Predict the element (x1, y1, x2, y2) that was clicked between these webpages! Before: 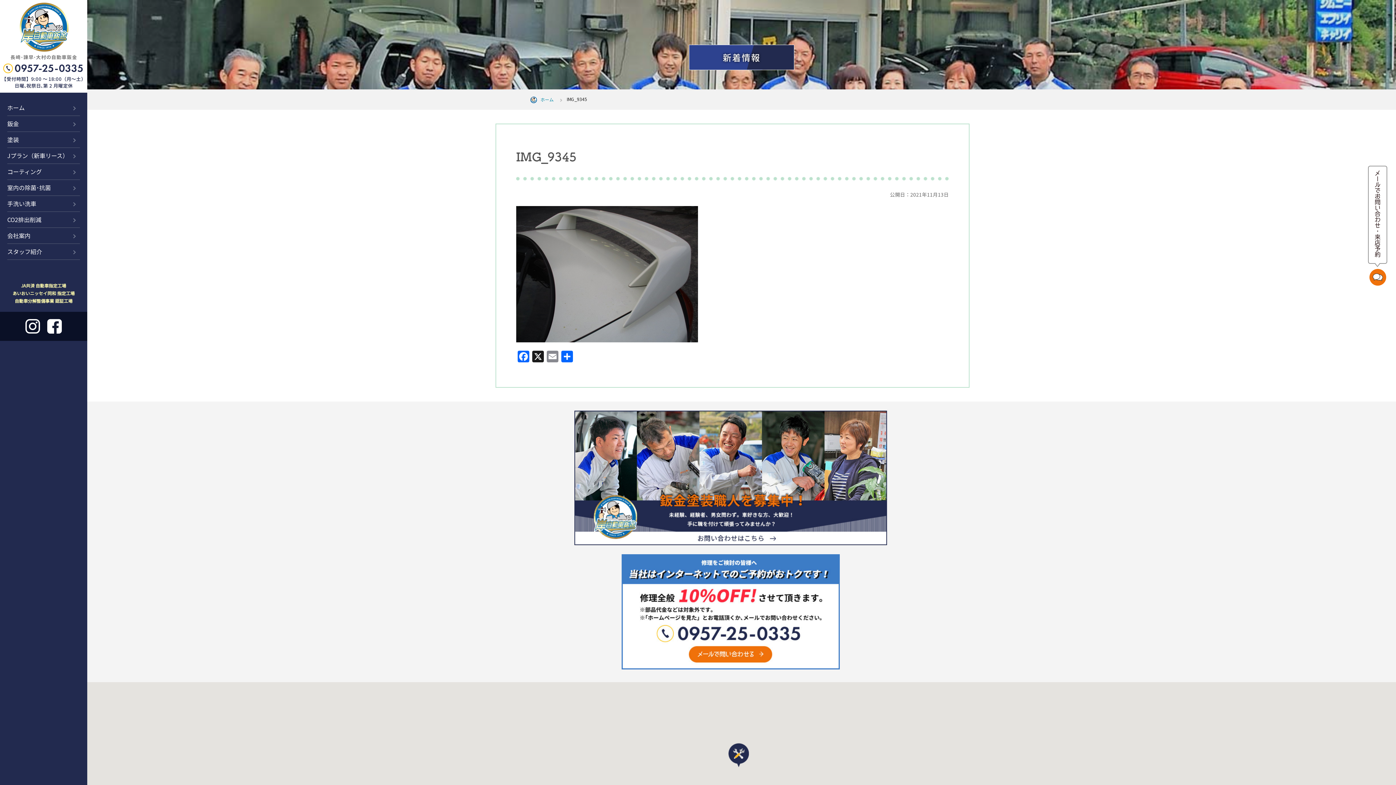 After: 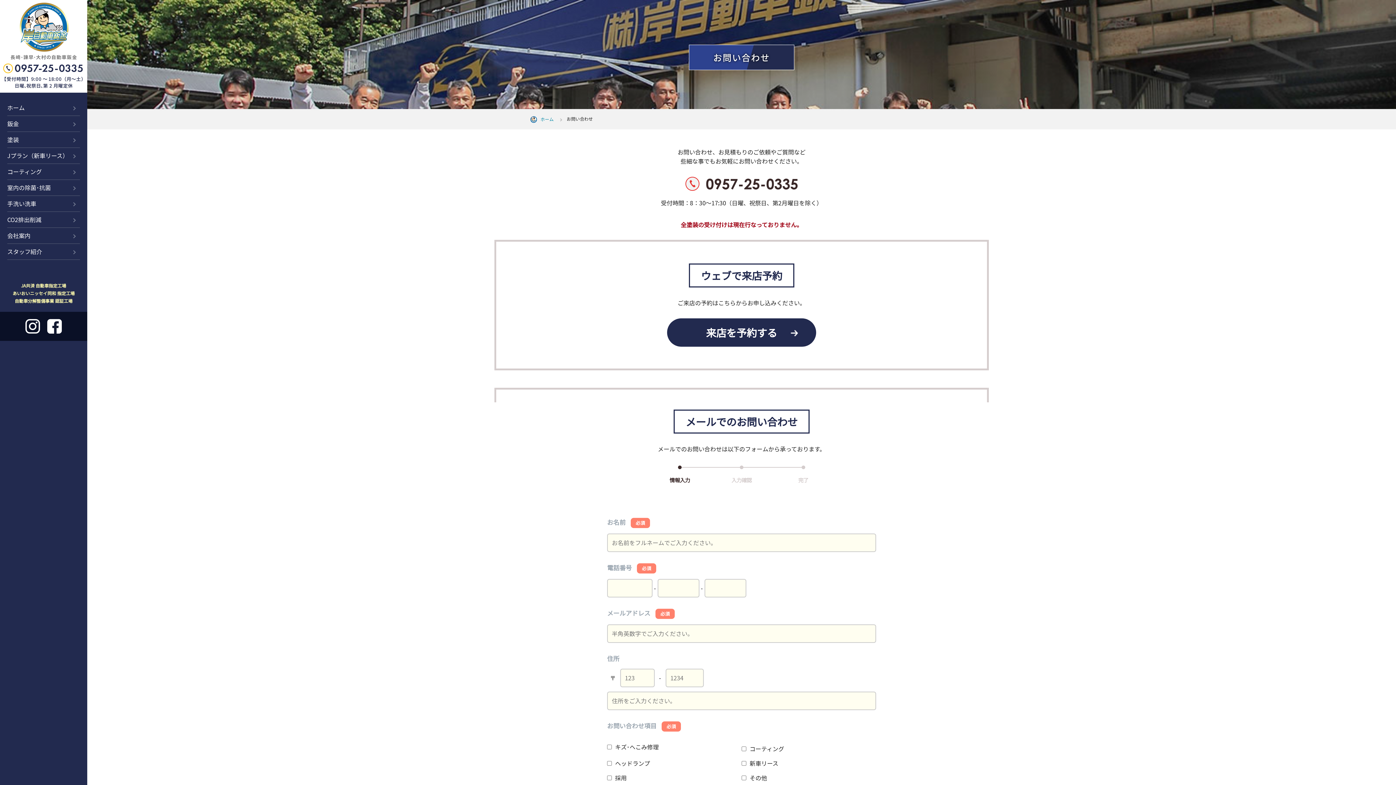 Action: bbox: (98, 554, 1363, 669)